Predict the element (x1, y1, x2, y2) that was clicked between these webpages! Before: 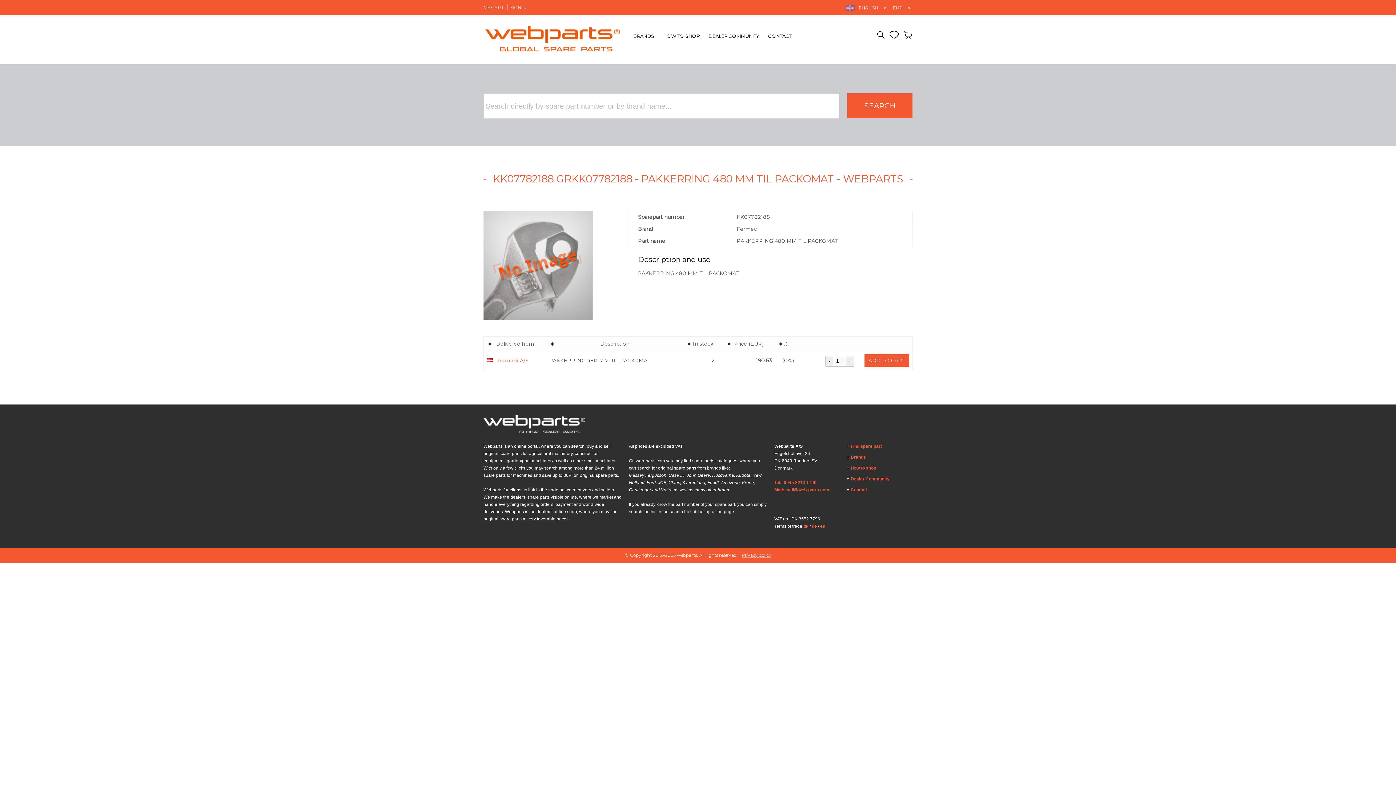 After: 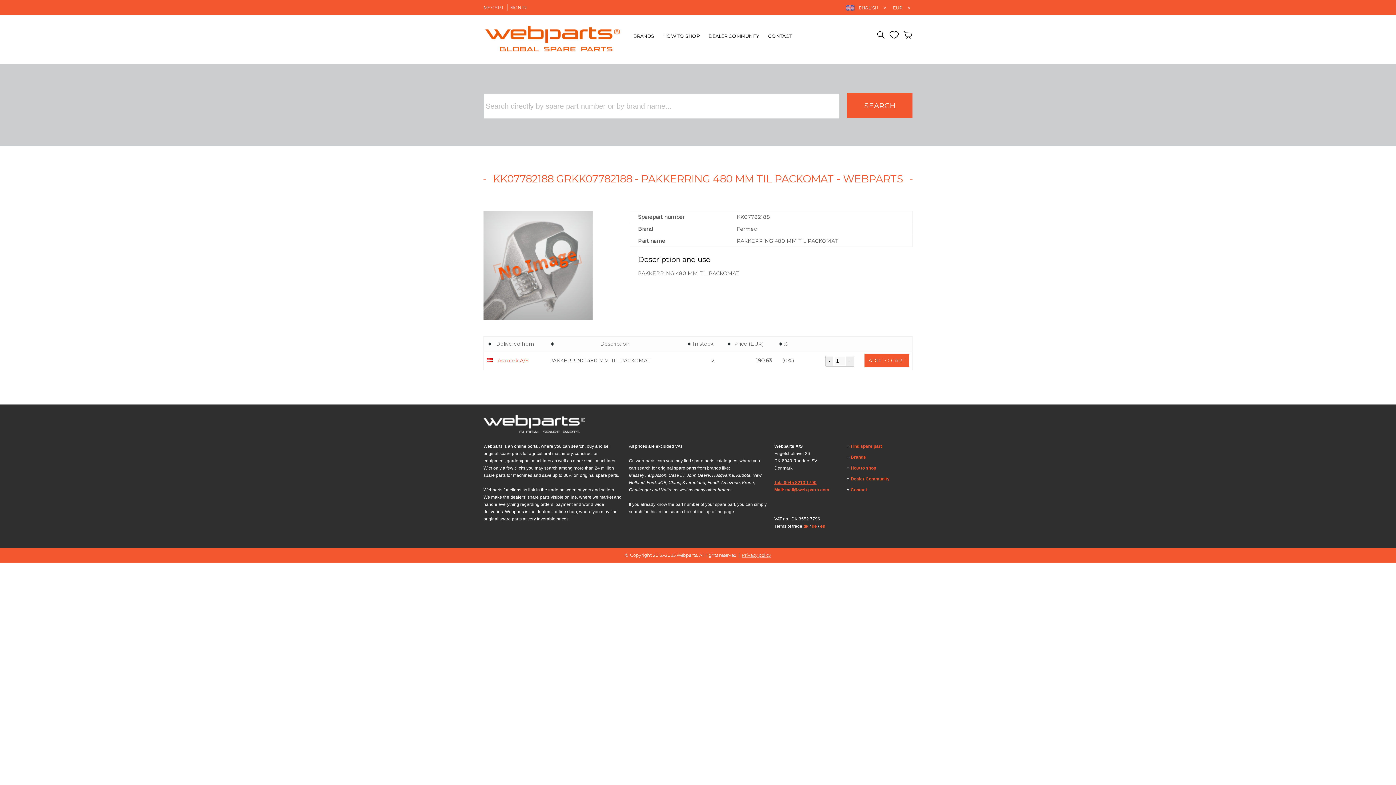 Action: bbox: (774, 480, 816, 485) label: Tel.: 0045 8213 1700